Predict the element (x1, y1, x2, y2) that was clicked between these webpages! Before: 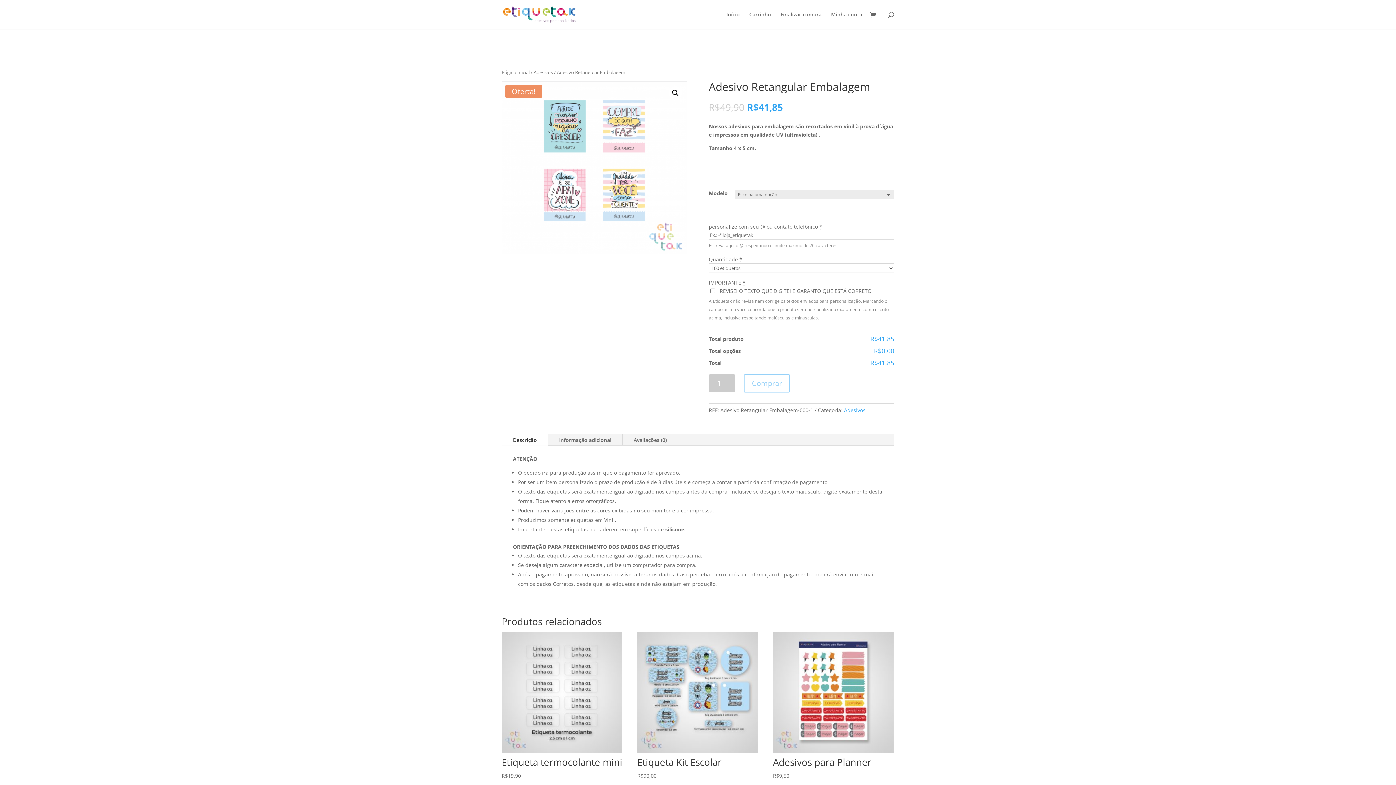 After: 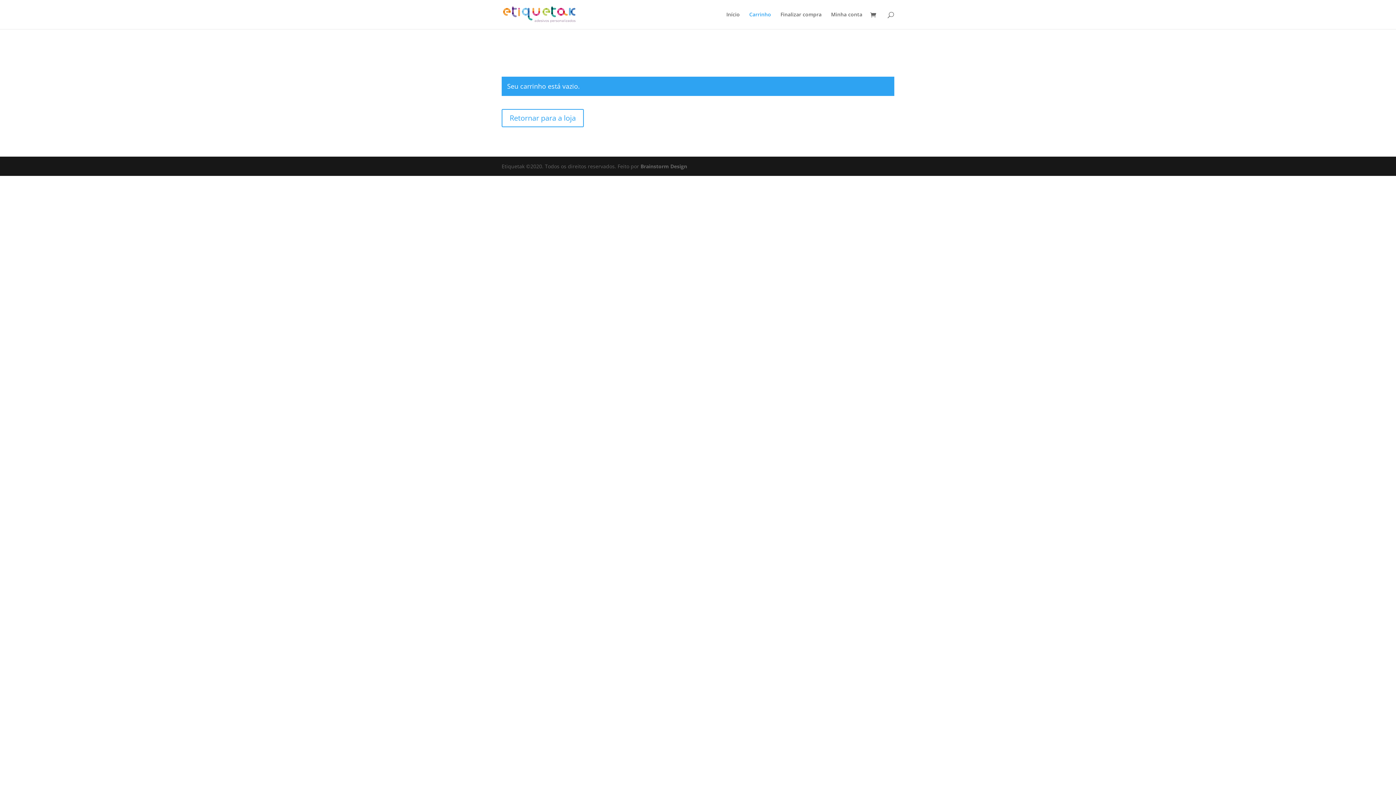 Action: bbox: (780, 12, 821, 29) label: Finalizar compra